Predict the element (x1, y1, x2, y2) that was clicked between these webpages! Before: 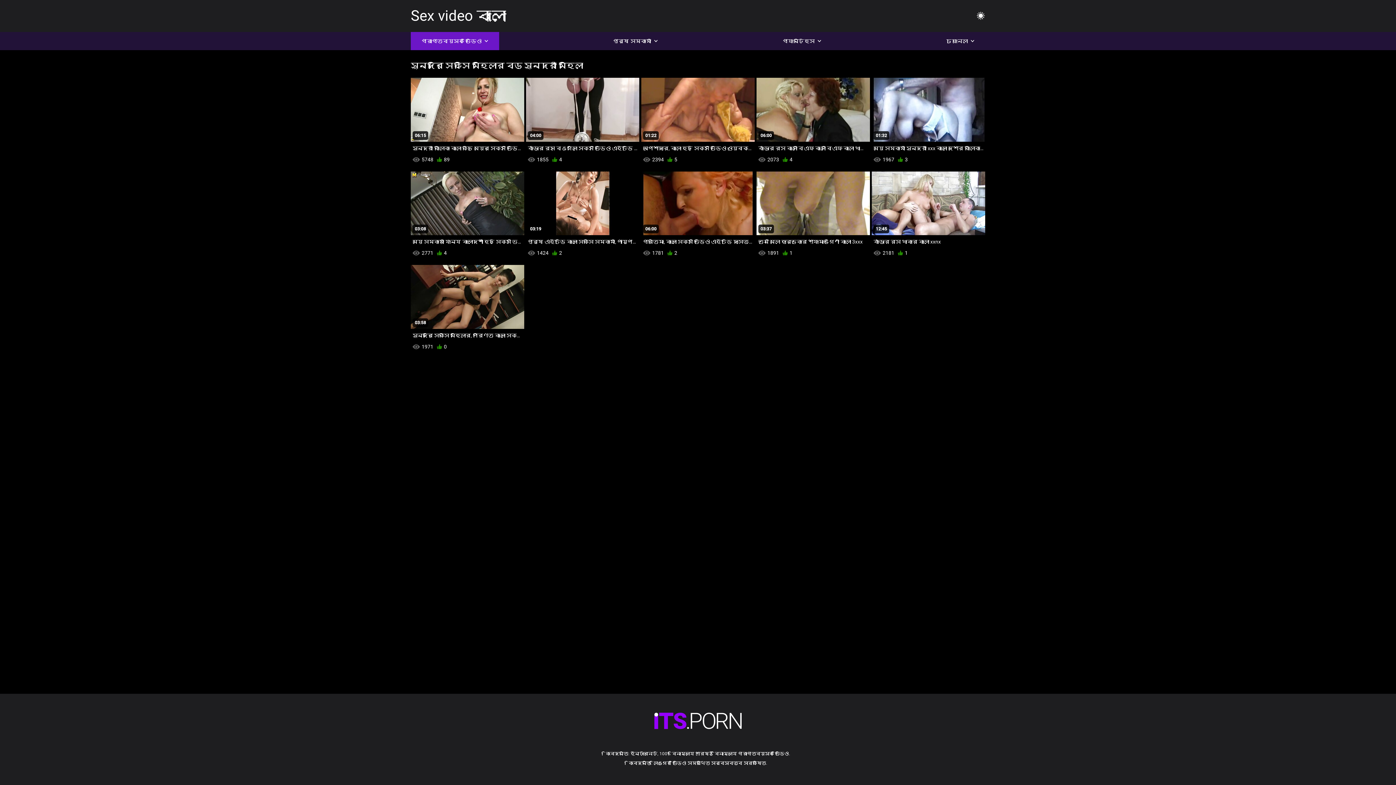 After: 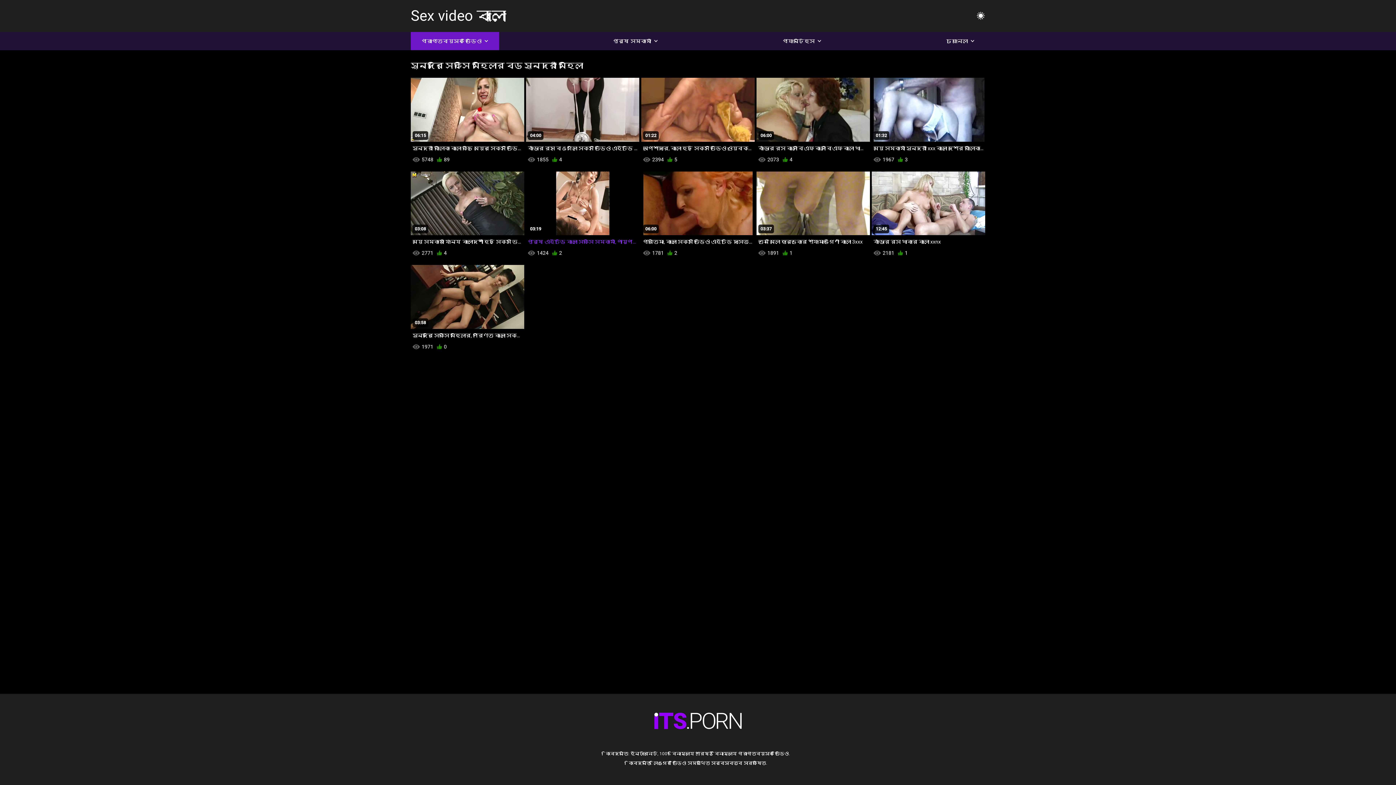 Action: bbox: (526, 171, 639, 248) label: 03:19
পুরুষ এইচডি বাংলা সেক্সি সমকামী, পায়ুপথে, অল্পক্ষণ, বিপরীতমুখী